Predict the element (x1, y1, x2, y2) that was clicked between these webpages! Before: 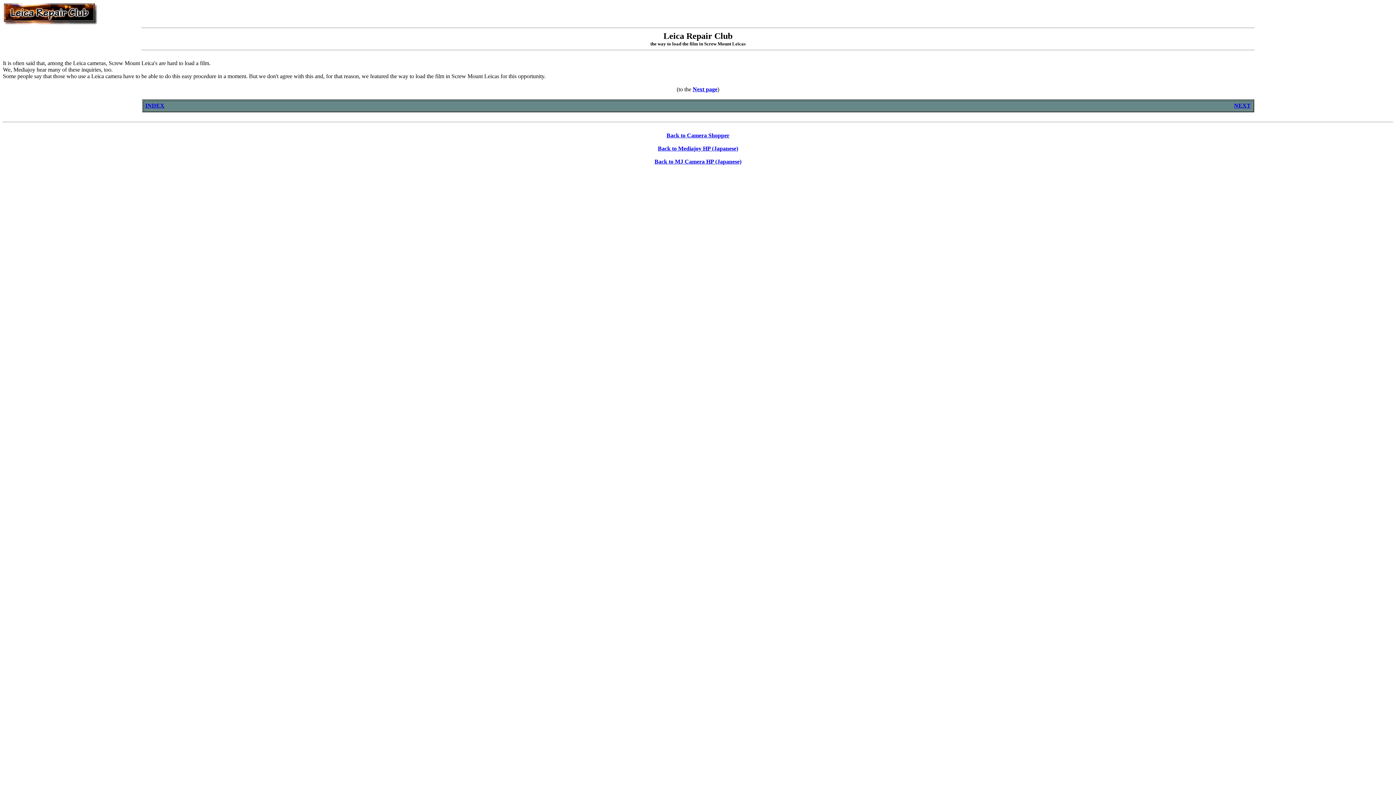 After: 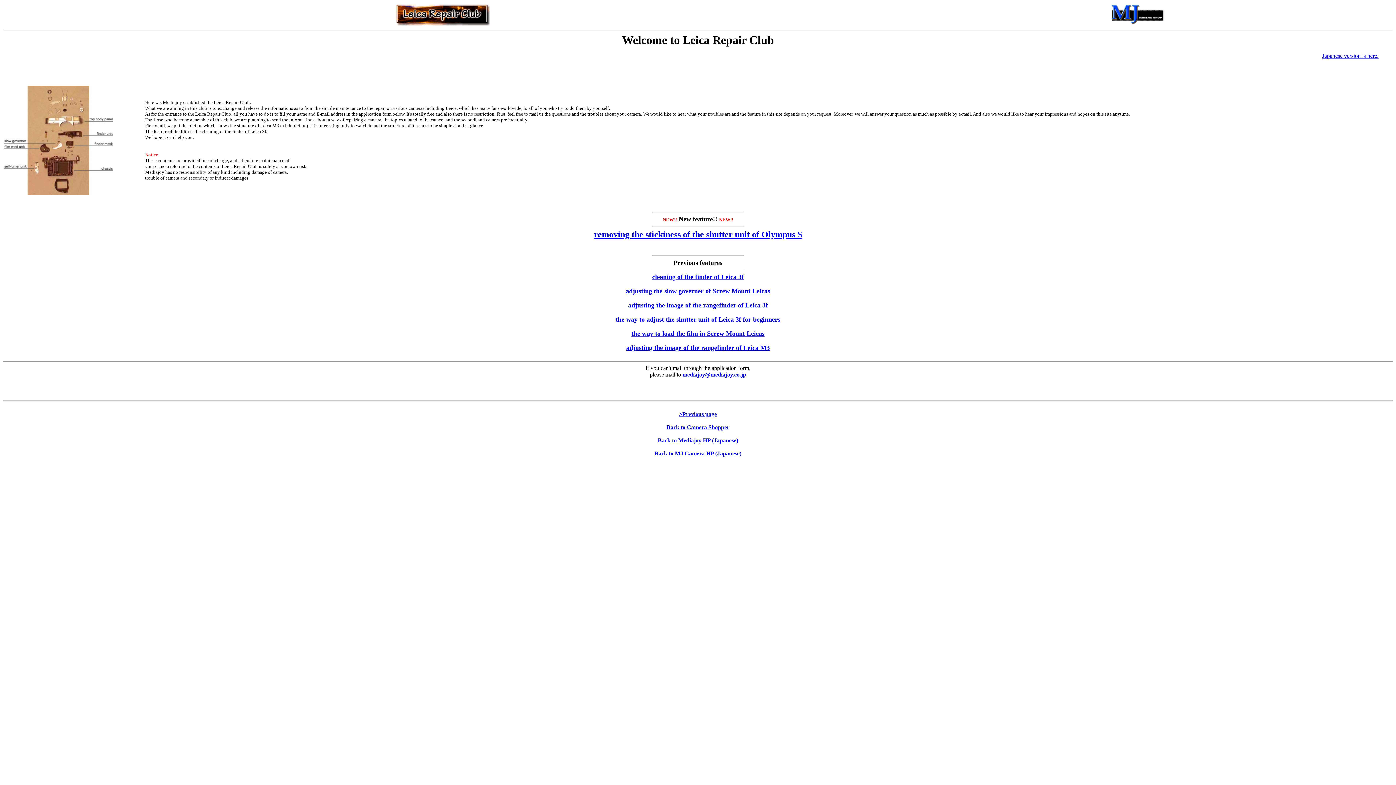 Action: bbox: (145, 102, 164, 108) label: INDEX